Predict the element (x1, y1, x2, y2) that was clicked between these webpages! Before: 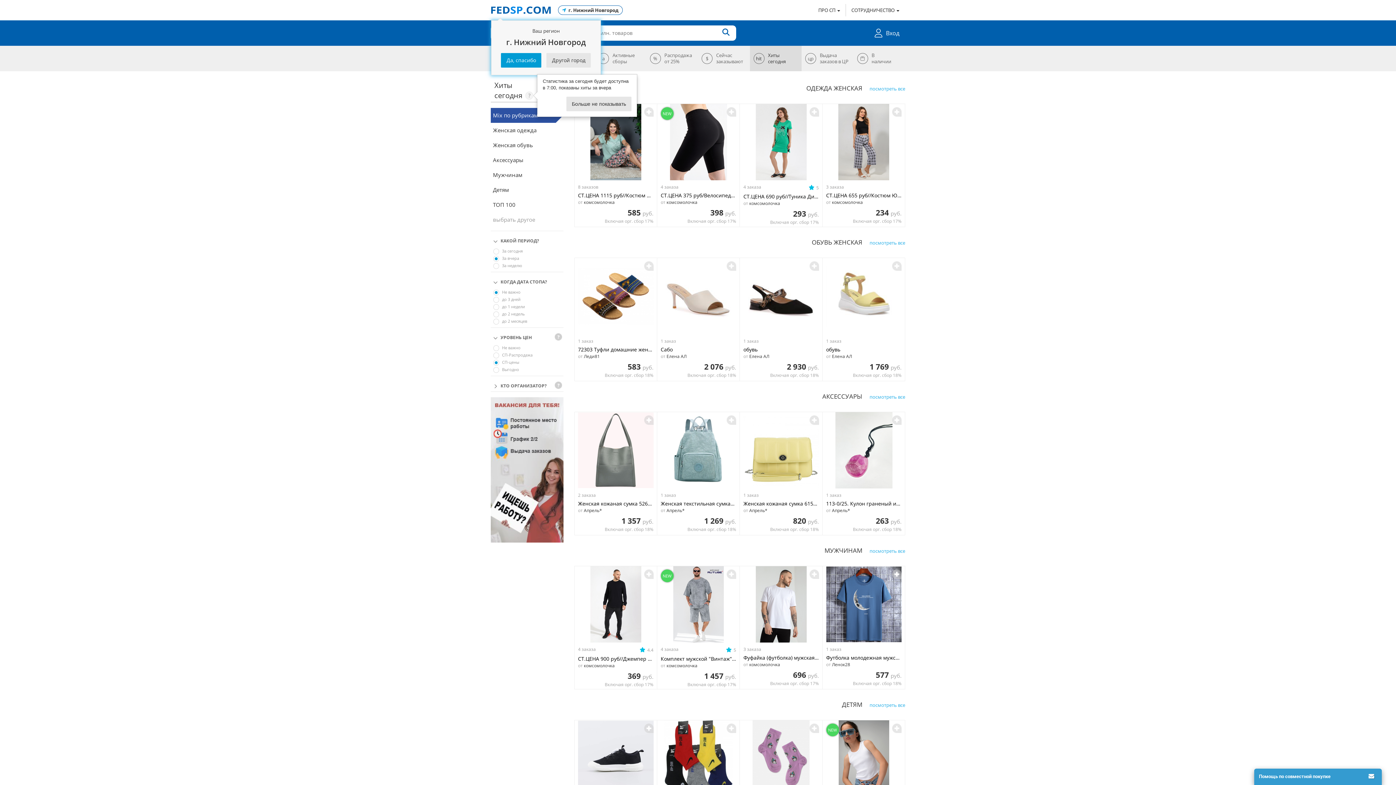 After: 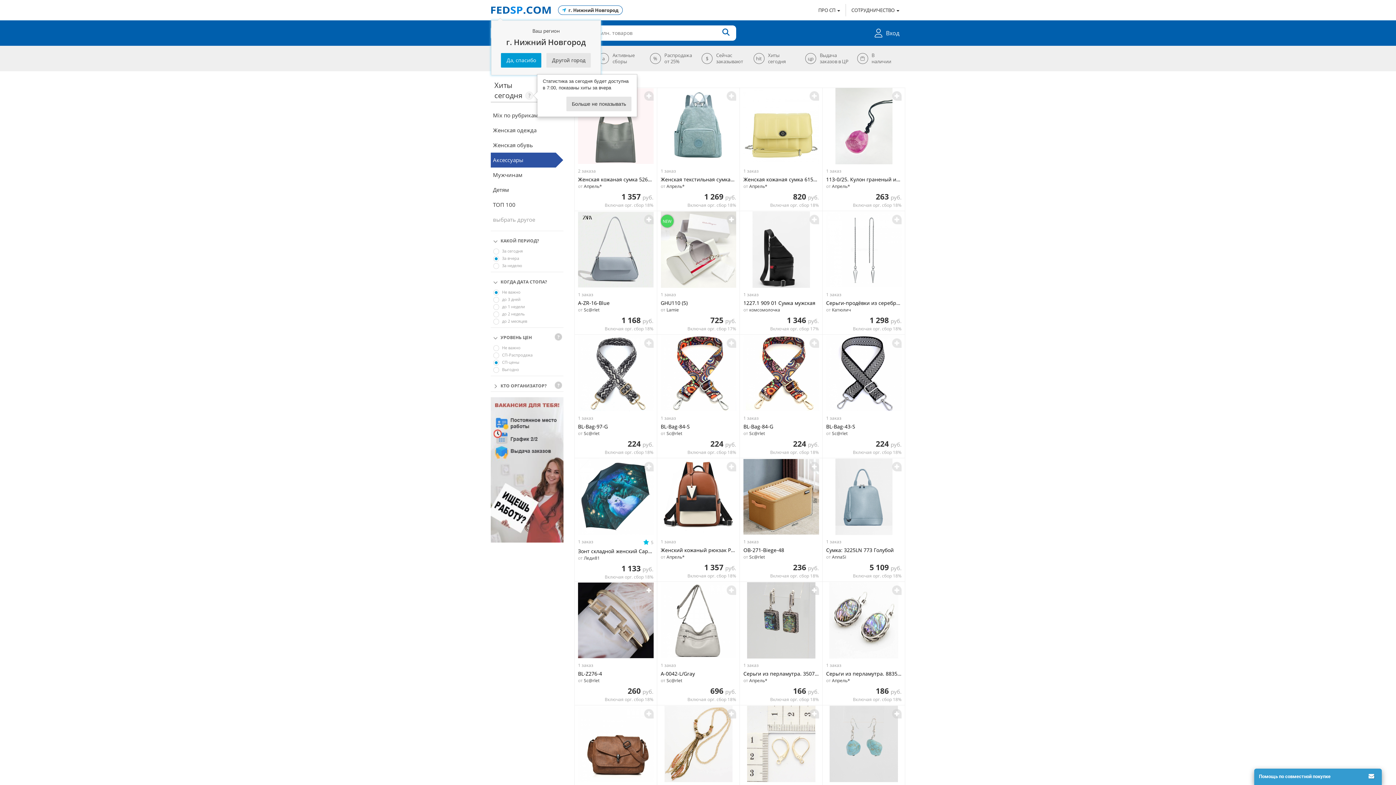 Action: label: Аксессуары bbox: (490, 152, 563, 167)